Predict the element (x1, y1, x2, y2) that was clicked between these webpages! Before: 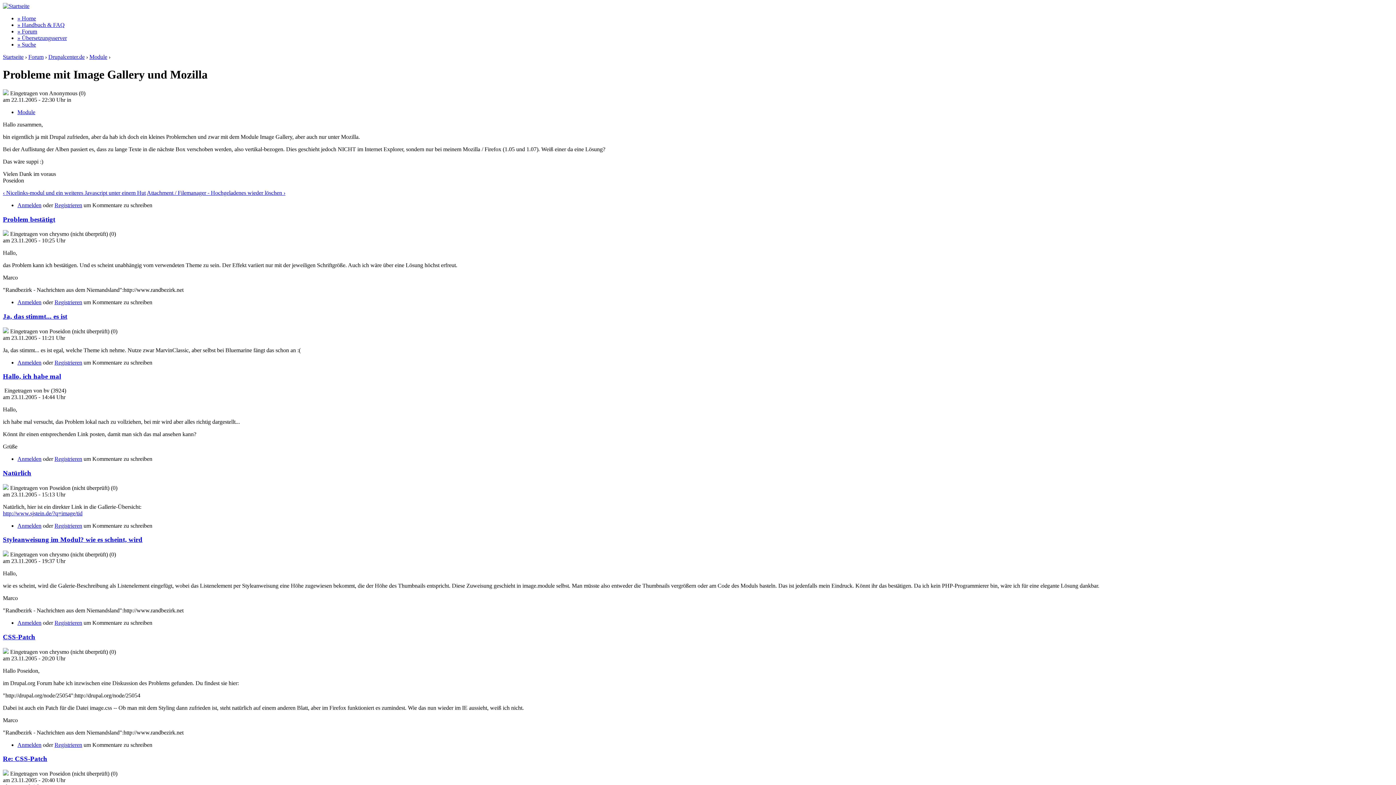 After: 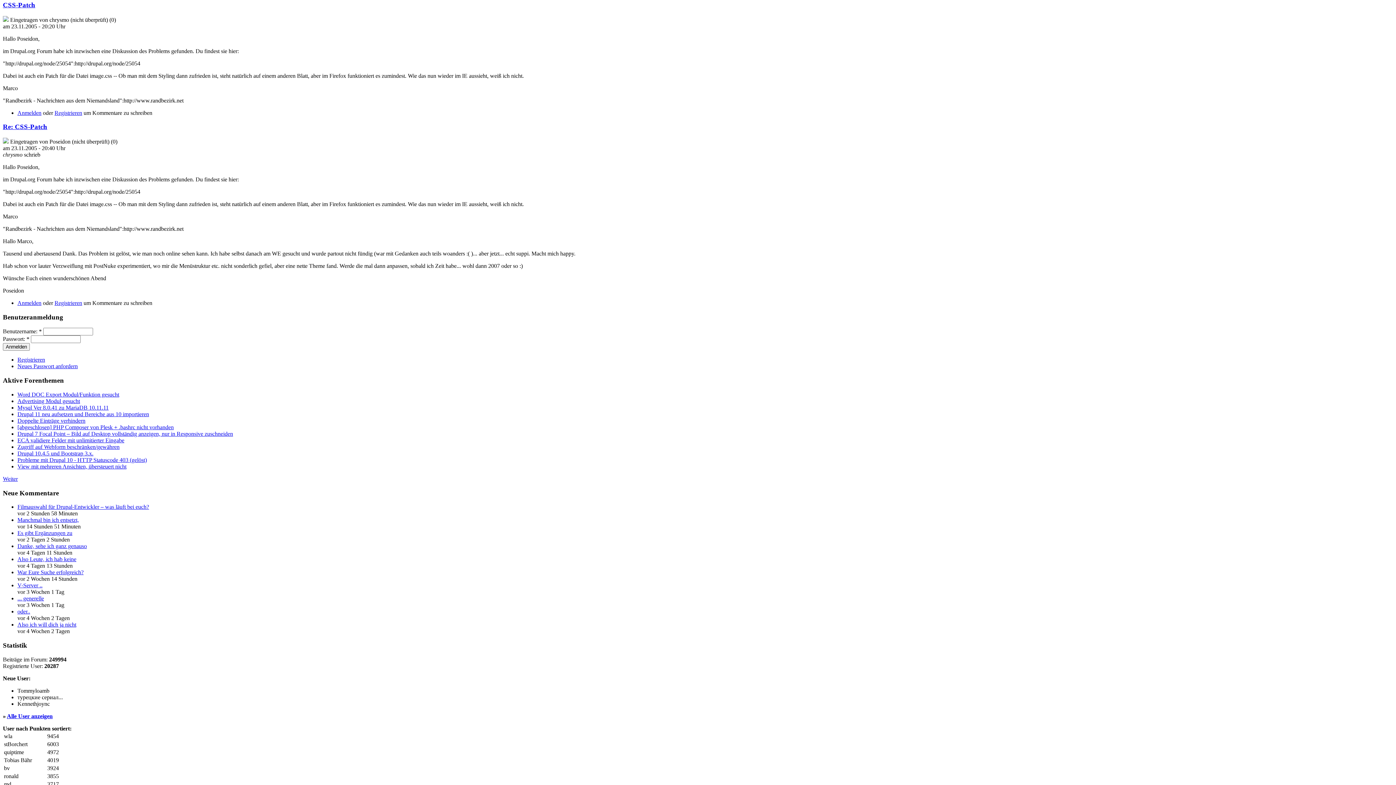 Action: label: CSS-Patch bbox: (2, 633, 35, 641)